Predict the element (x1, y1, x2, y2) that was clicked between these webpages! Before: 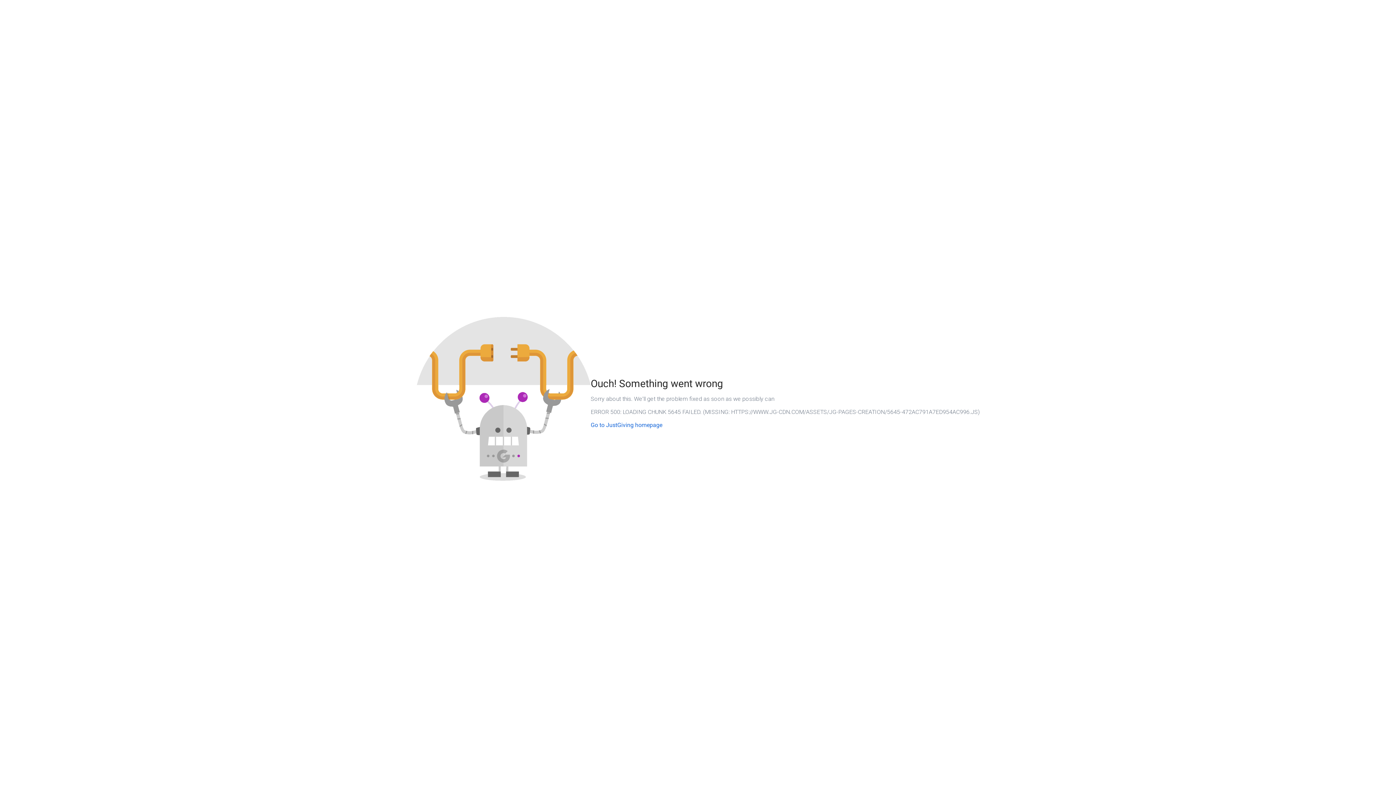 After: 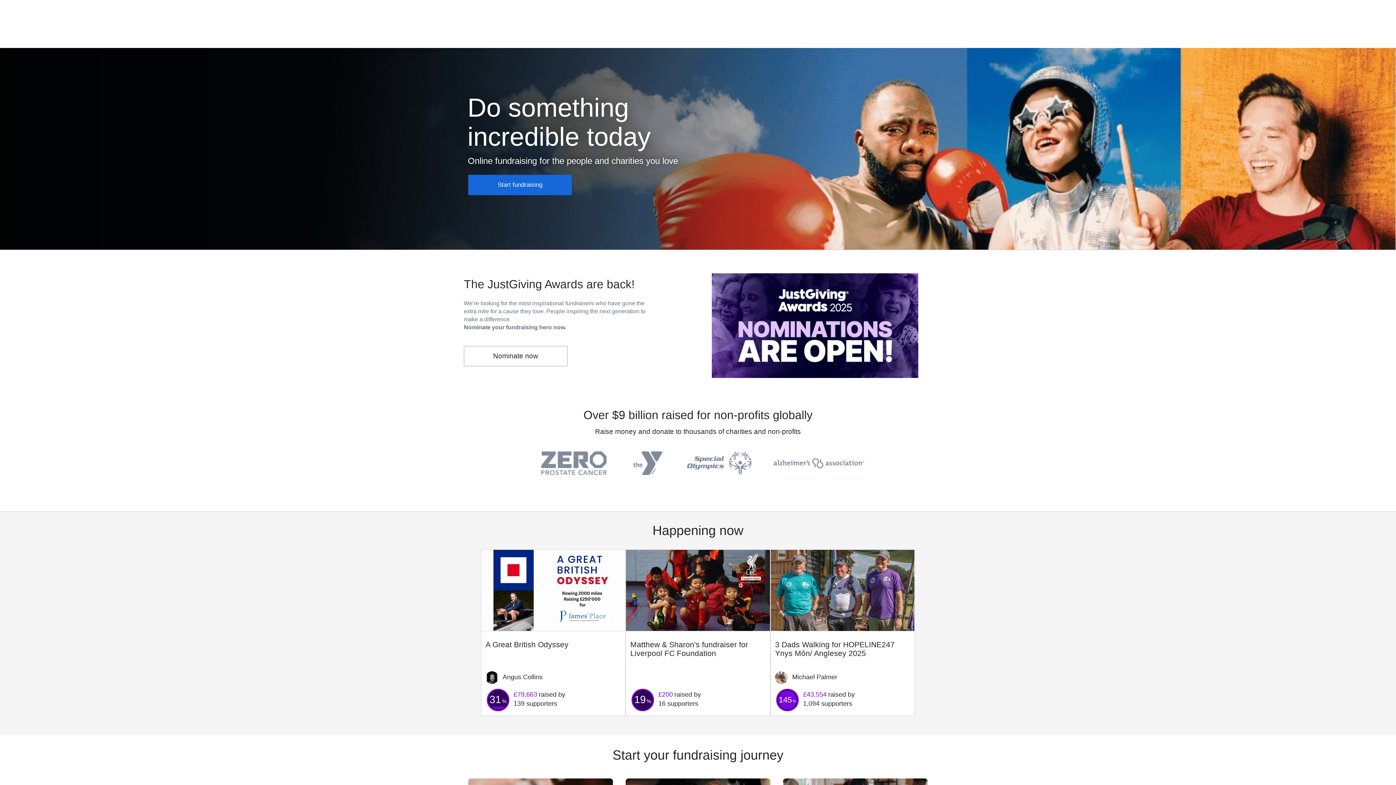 Action: bbox: (590, 421, 662, 428) label: Go to JustGiving homepage